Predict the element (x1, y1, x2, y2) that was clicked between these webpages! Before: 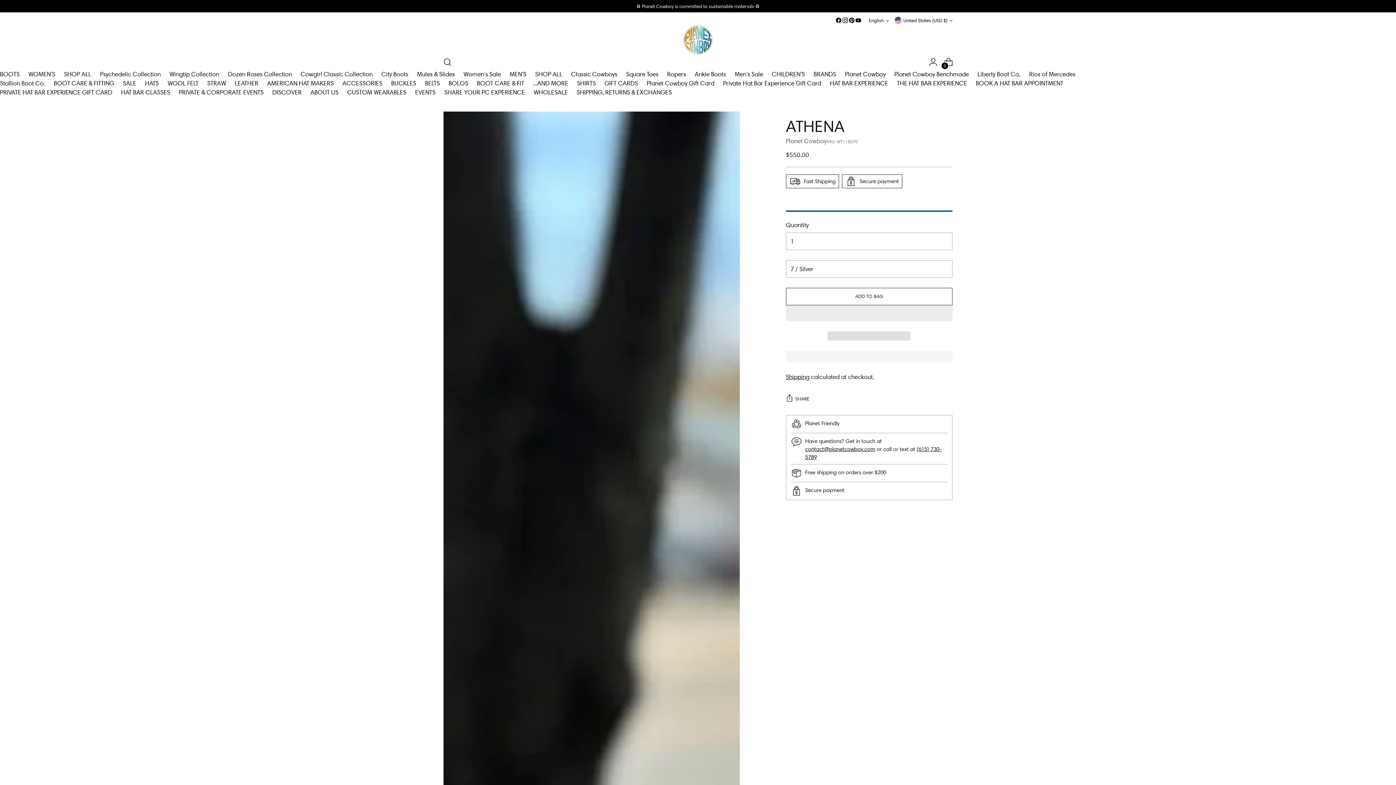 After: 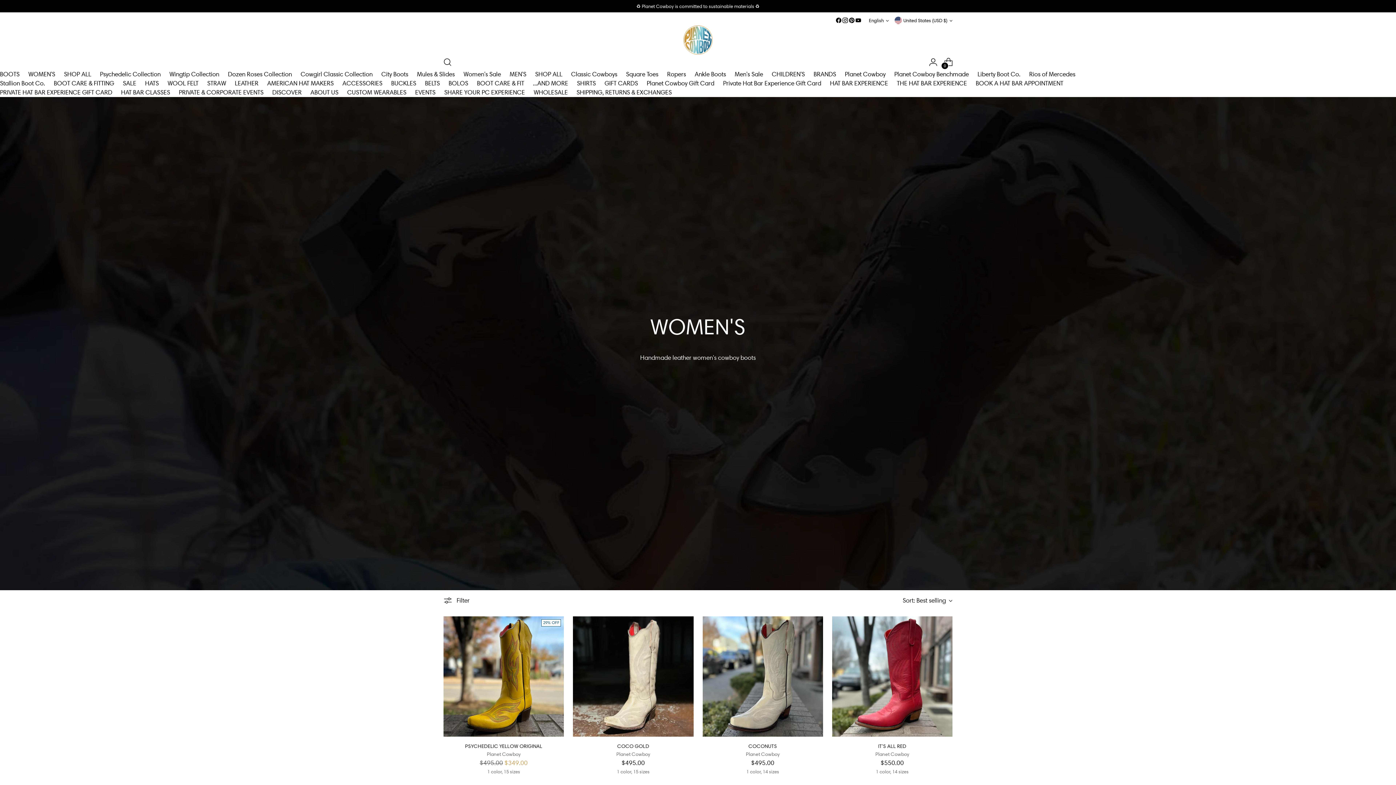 Action: bbox: (64, 70, 91, 77) label: SHOP ALL